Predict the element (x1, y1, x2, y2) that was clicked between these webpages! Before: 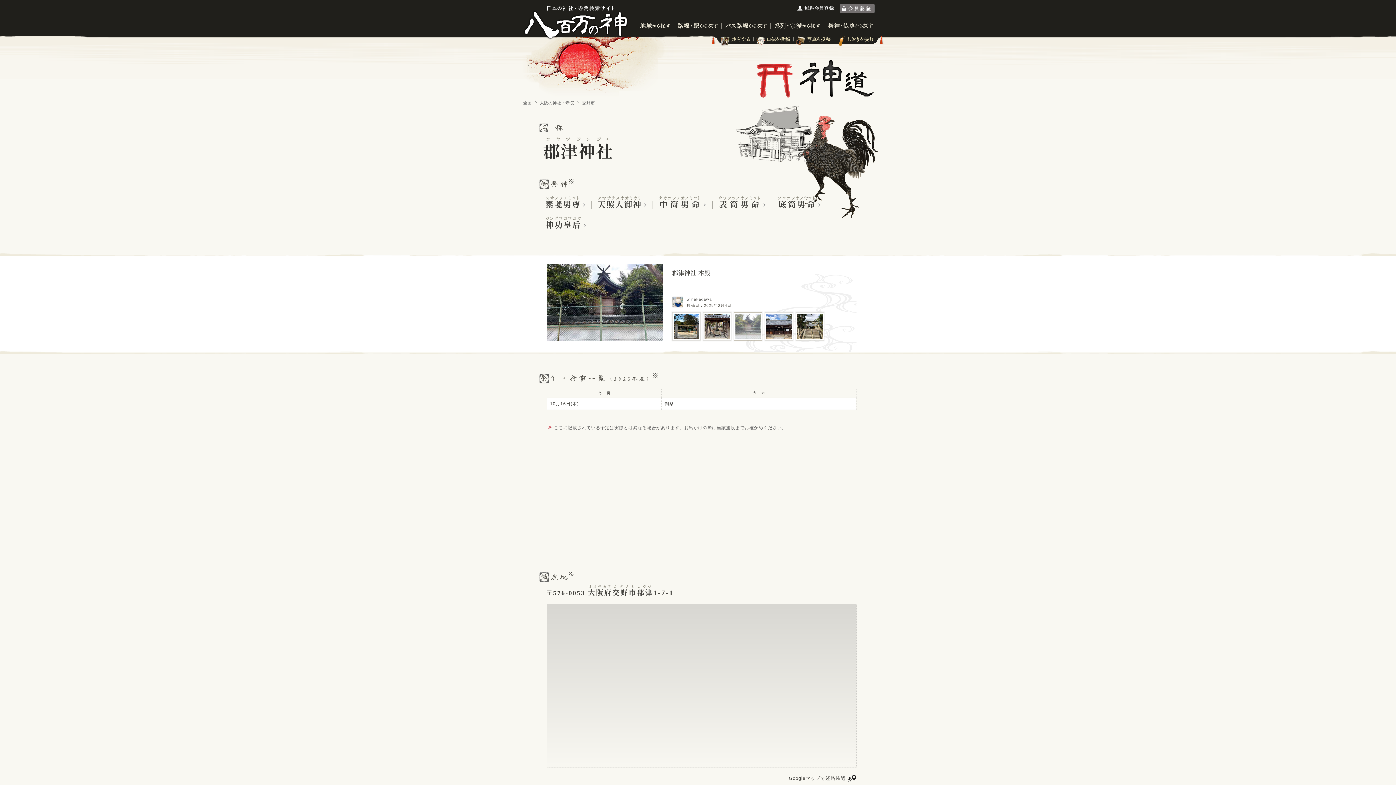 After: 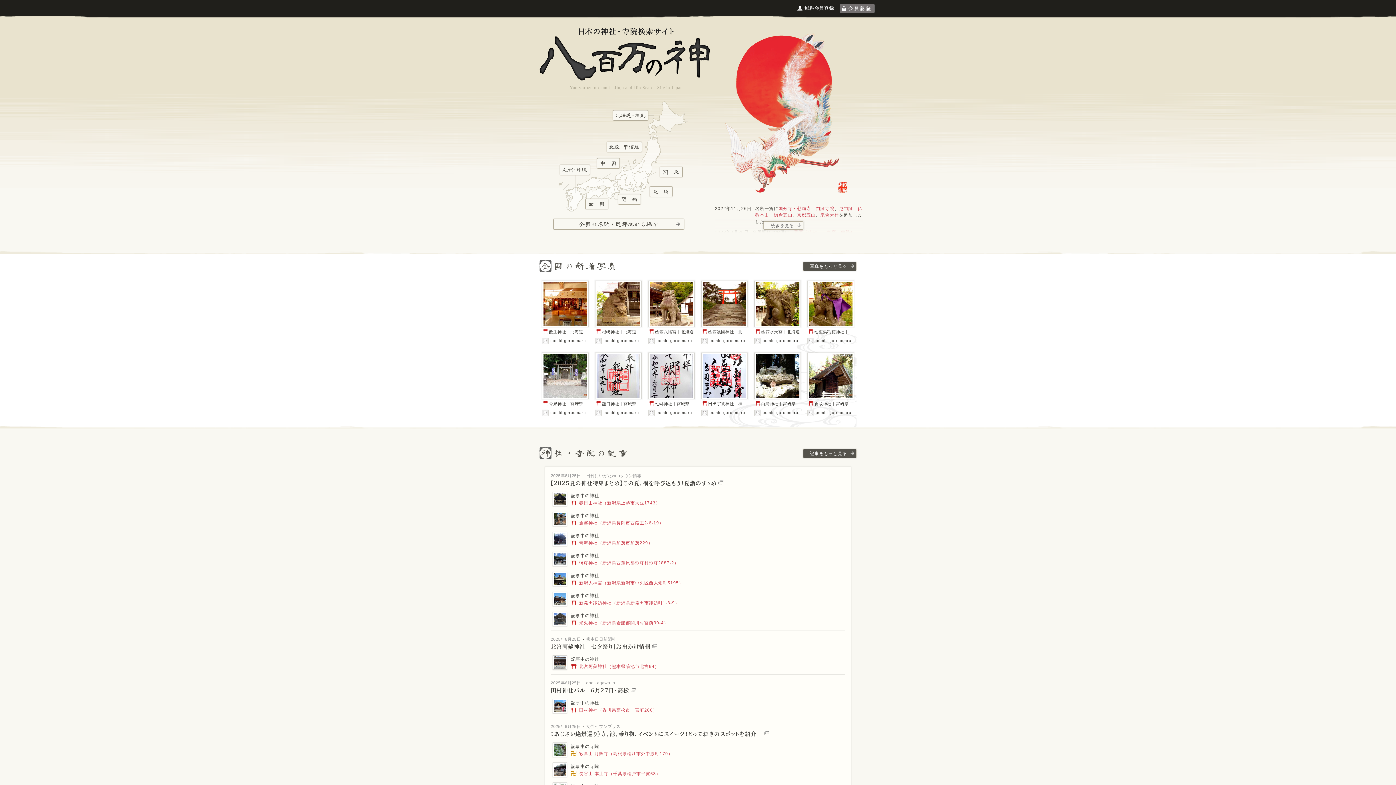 Action: label: 全国 bbox: (523, 100, 539, 105)